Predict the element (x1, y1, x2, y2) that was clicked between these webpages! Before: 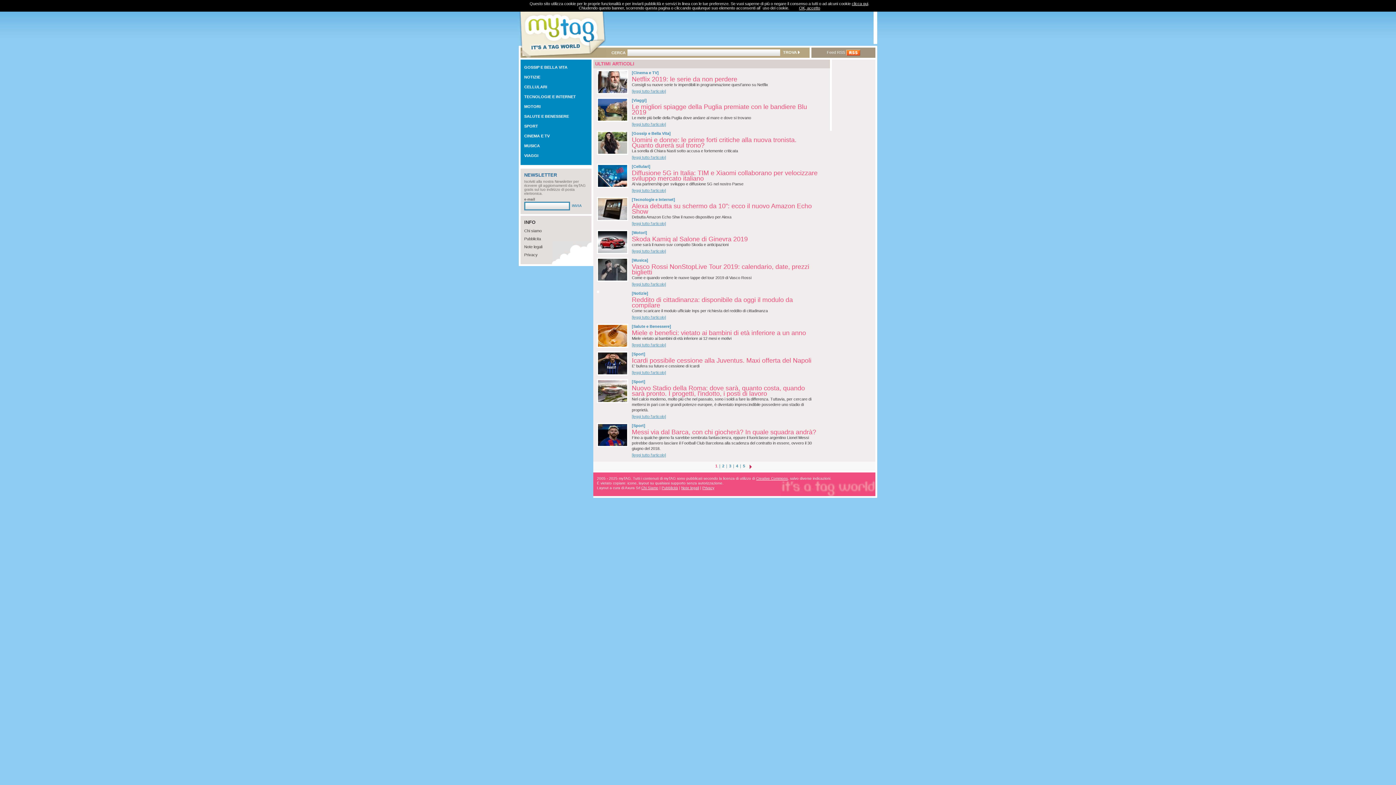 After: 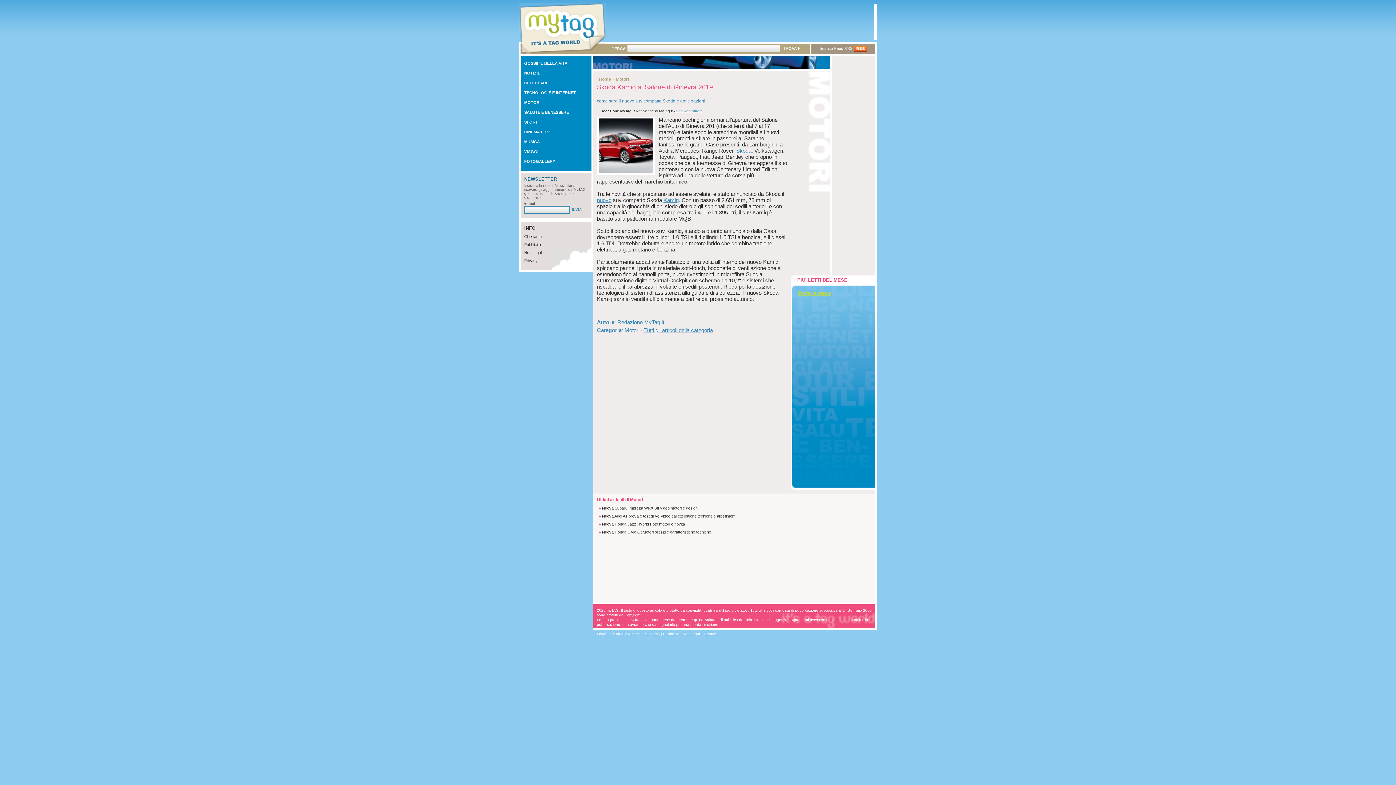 Action: bbox: (597, 250, 628, 254)